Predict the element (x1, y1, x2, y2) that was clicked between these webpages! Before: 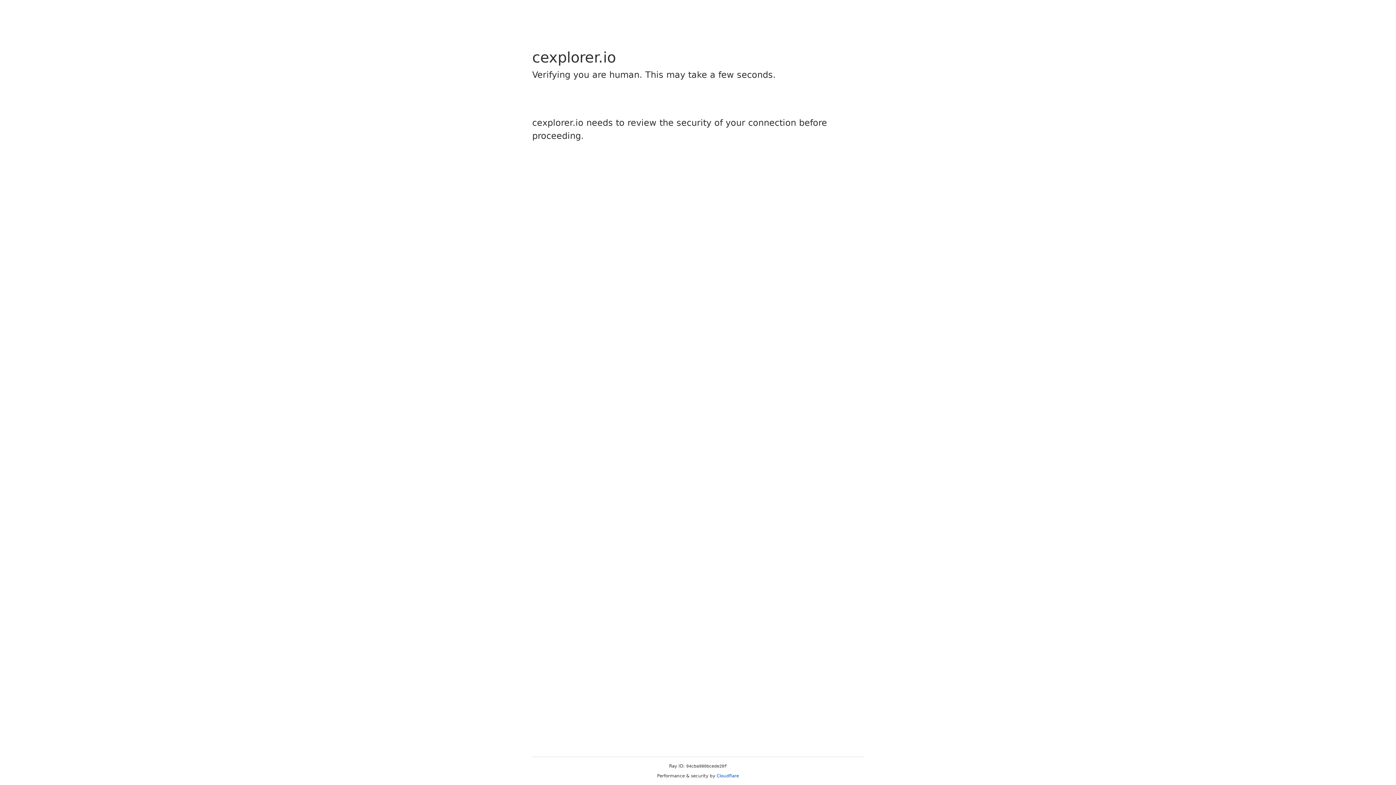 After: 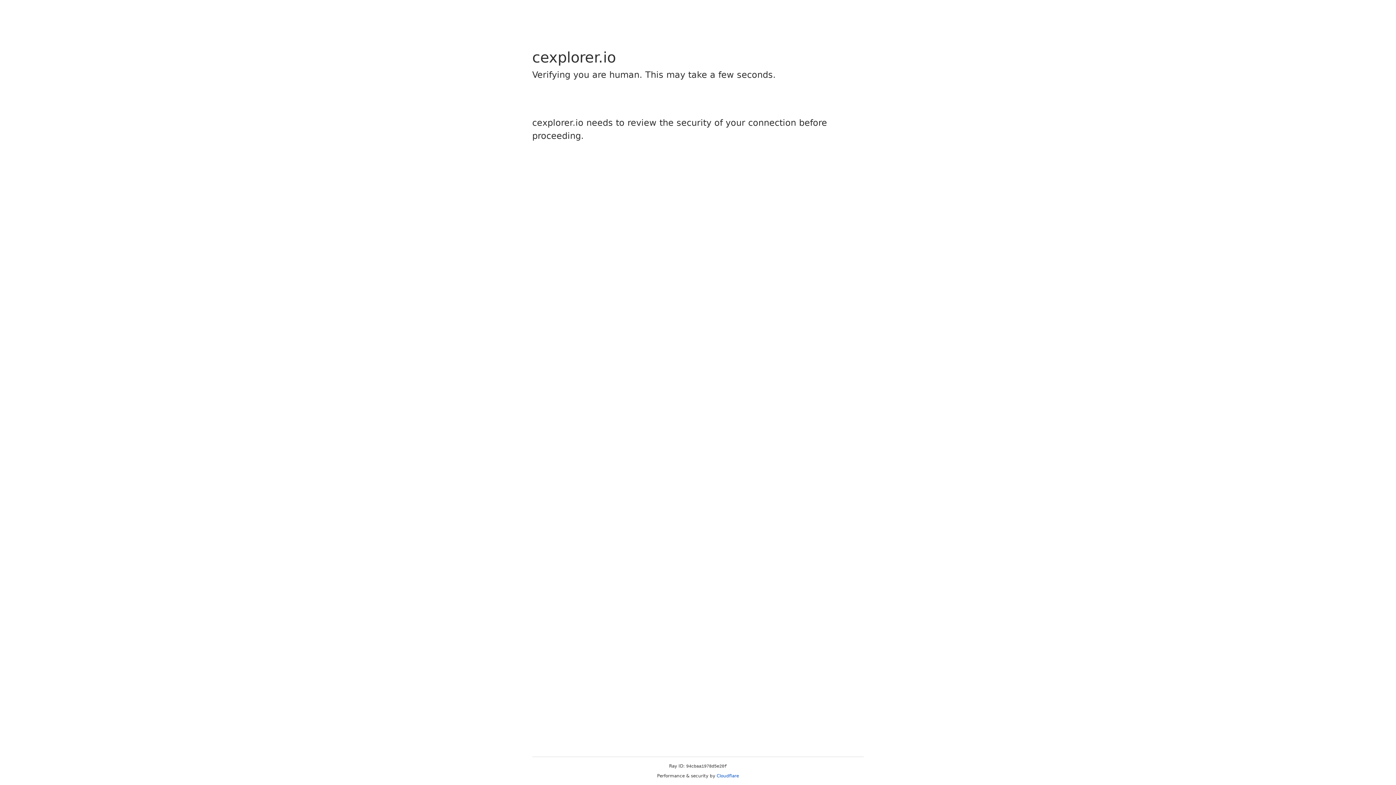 Action: label: Cloudflare bbox: (716, 773, 739, 778)